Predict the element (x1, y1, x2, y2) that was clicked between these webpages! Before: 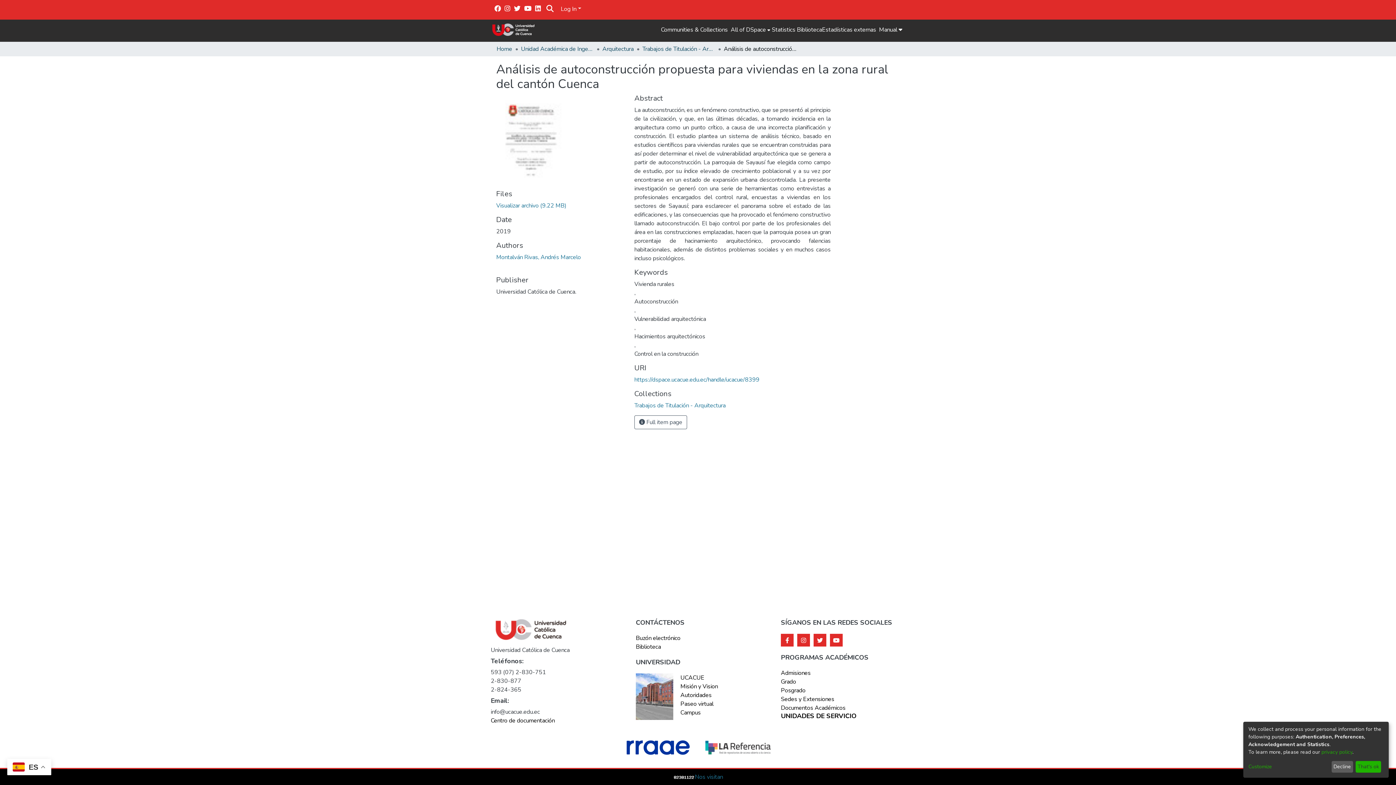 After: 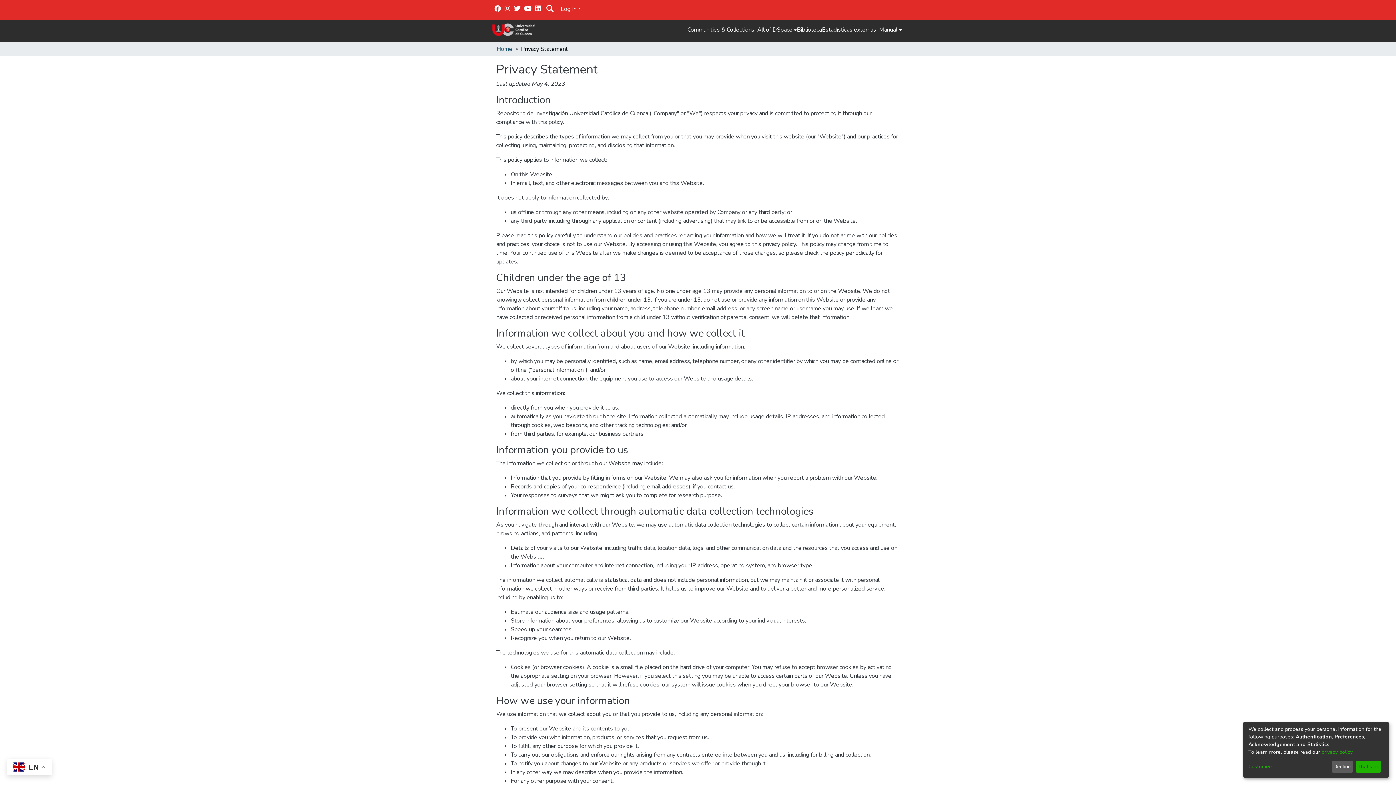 Action: bbox: (1321, 749, 1352, 755) label: privacy policy